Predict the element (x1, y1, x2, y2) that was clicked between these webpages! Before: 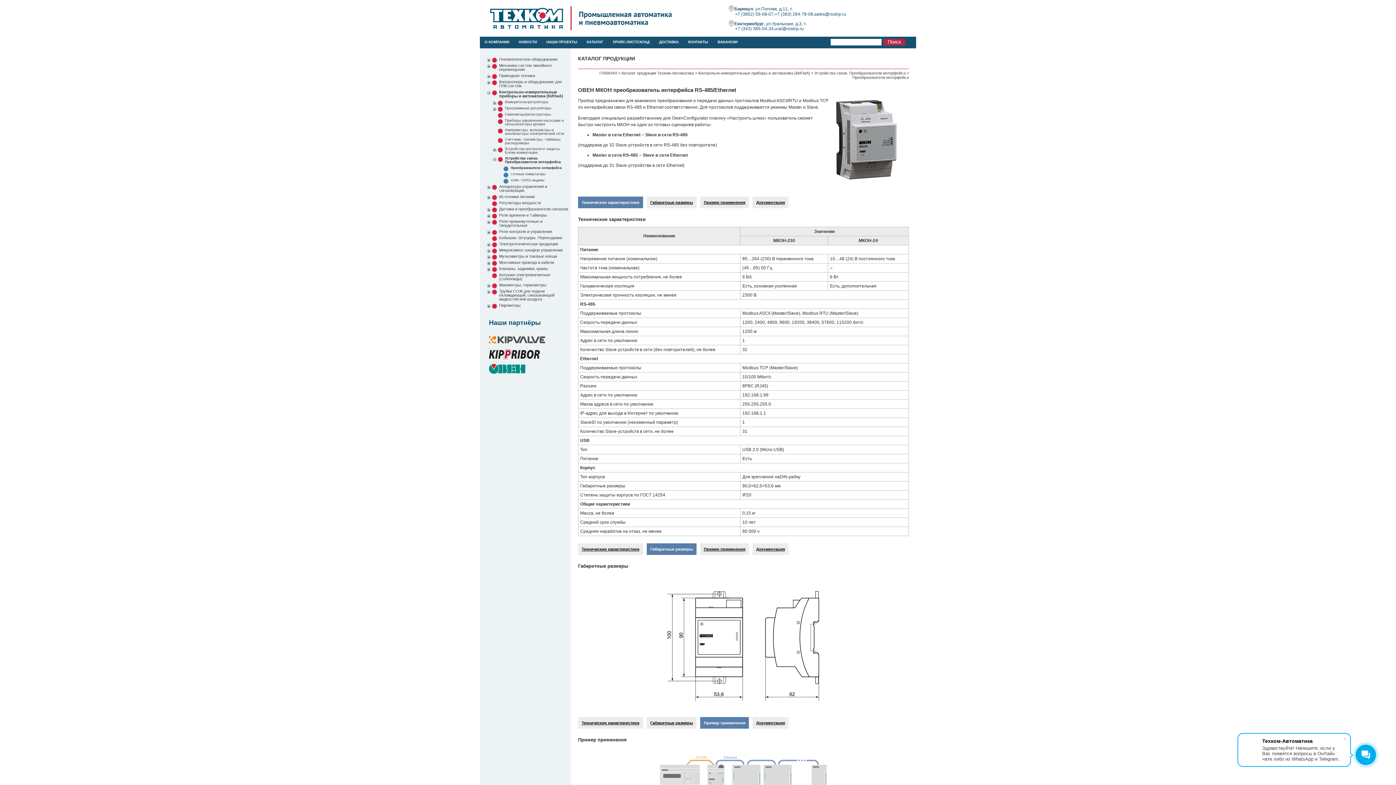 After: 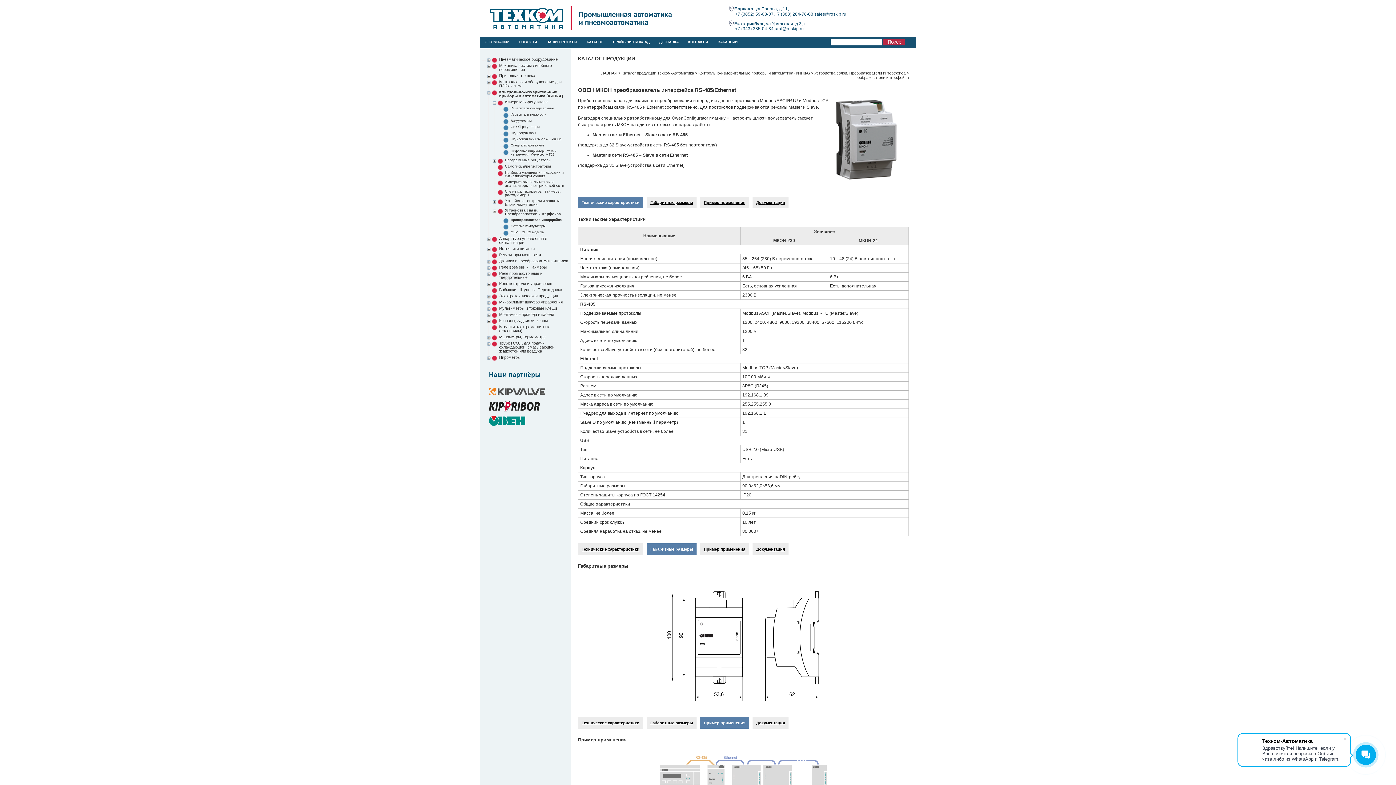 Action: bbox: (491, 101, 497, 107)